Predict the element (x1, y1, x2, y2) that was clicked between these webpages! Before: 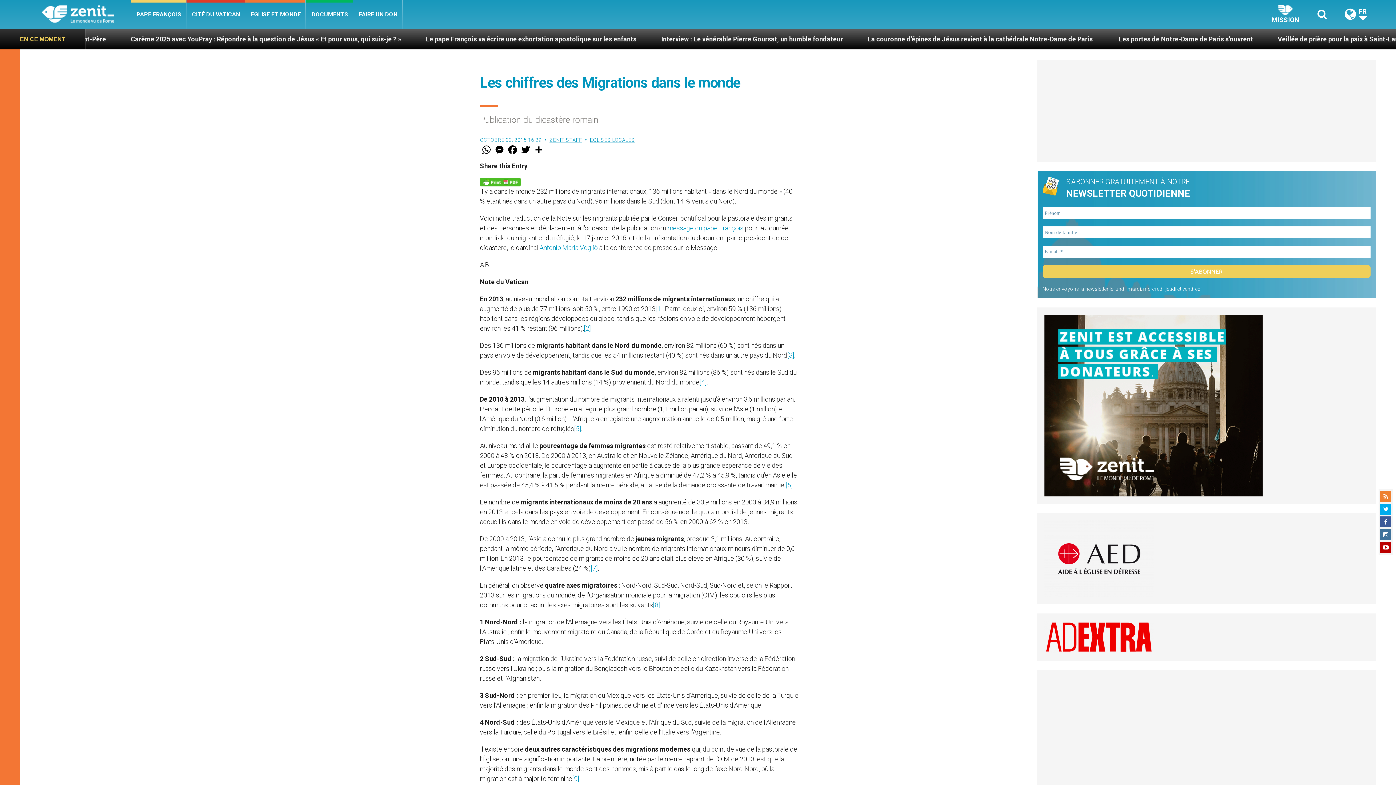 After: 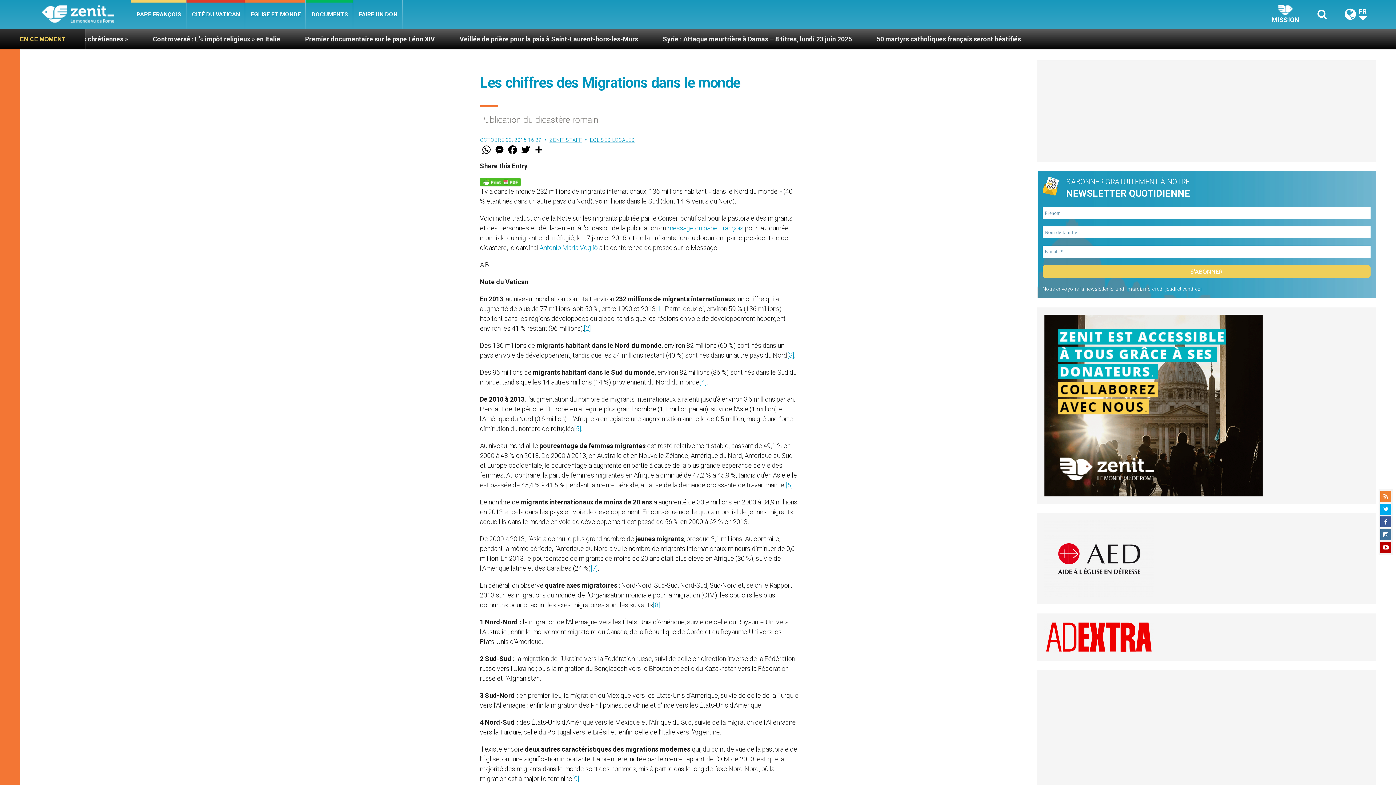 Action: bbox: (584, 324, 590, 332) label: [2]